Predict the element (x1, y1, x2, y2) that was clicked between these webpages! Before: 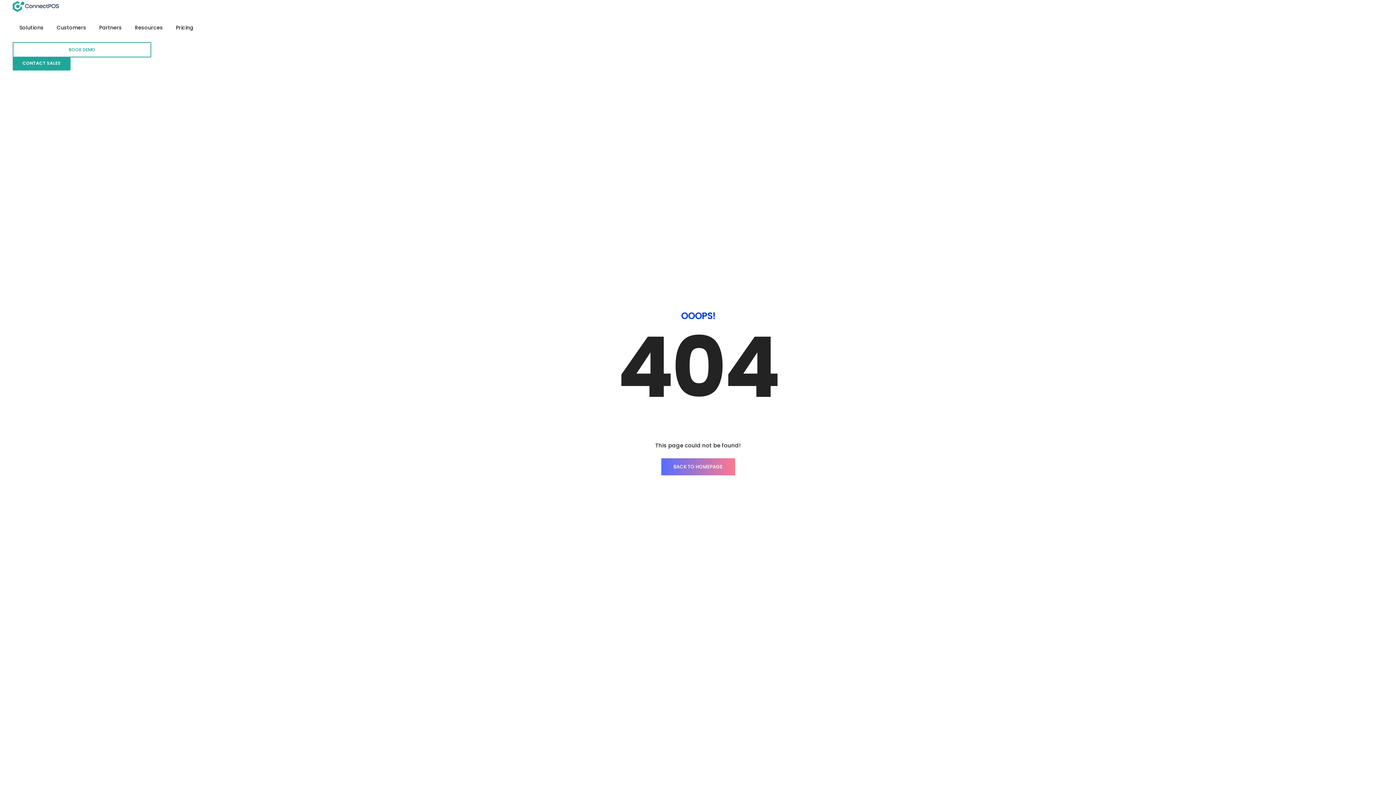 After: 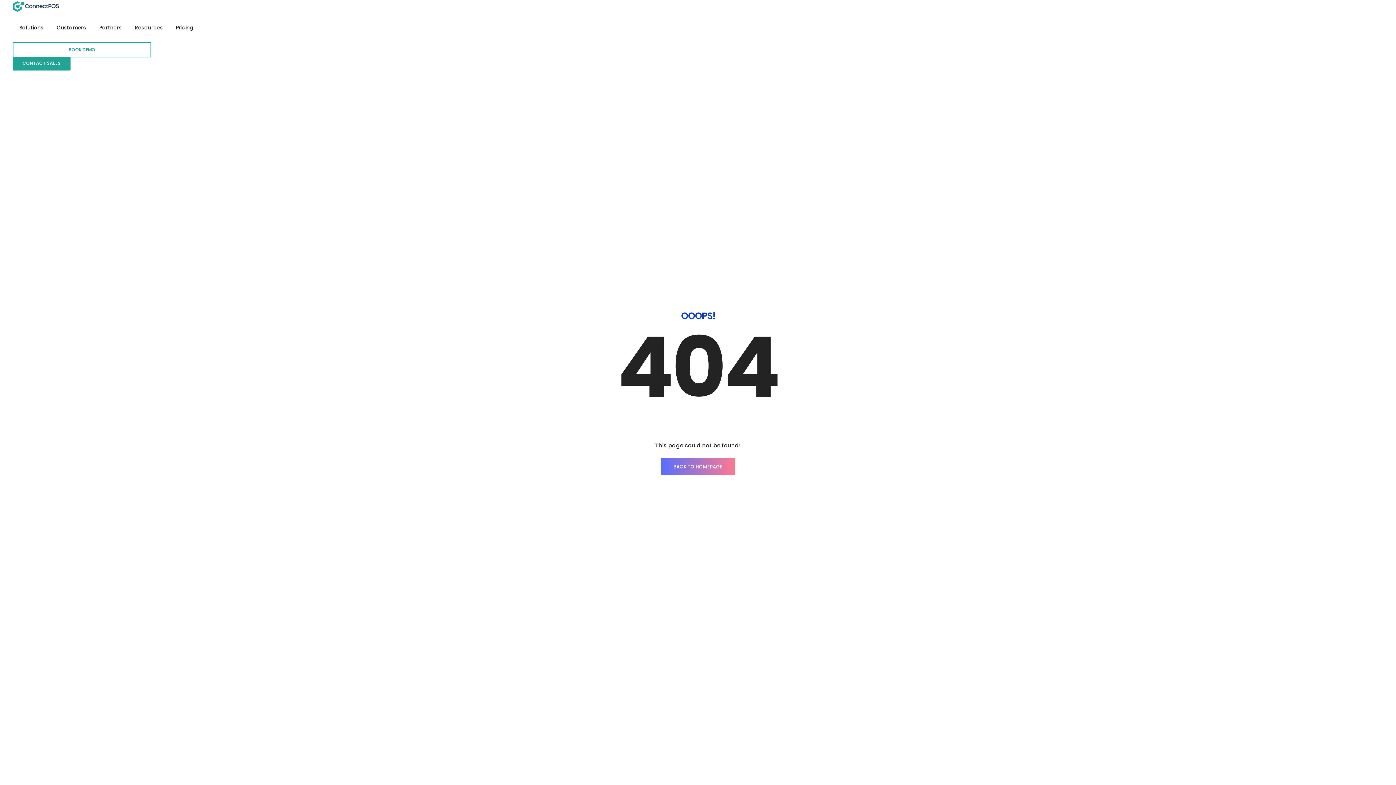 Action: bbox: (99, 13, 121, 42) label: Partners